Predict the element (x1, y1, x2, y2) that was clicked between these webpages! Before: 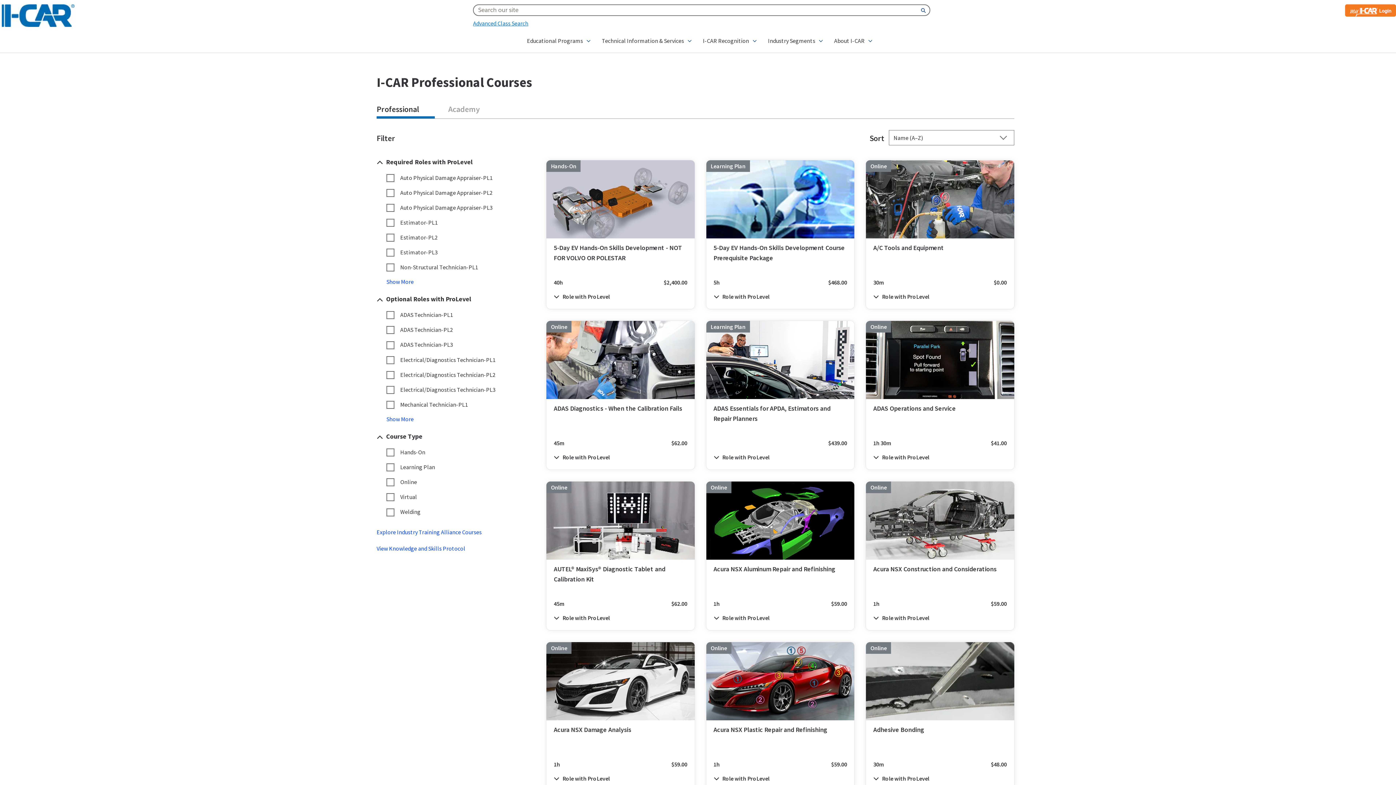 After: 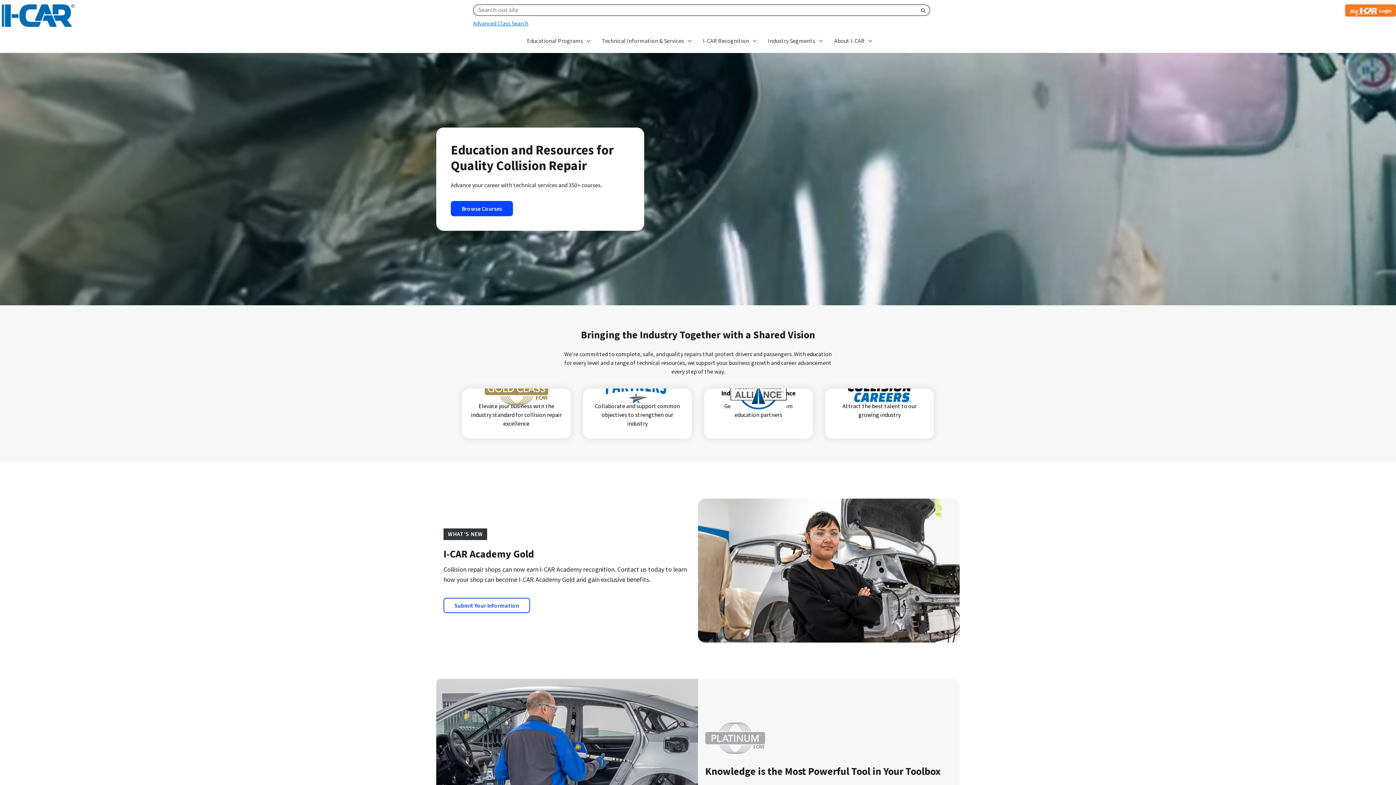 Action: bbox: (1, 4, 230, 26)